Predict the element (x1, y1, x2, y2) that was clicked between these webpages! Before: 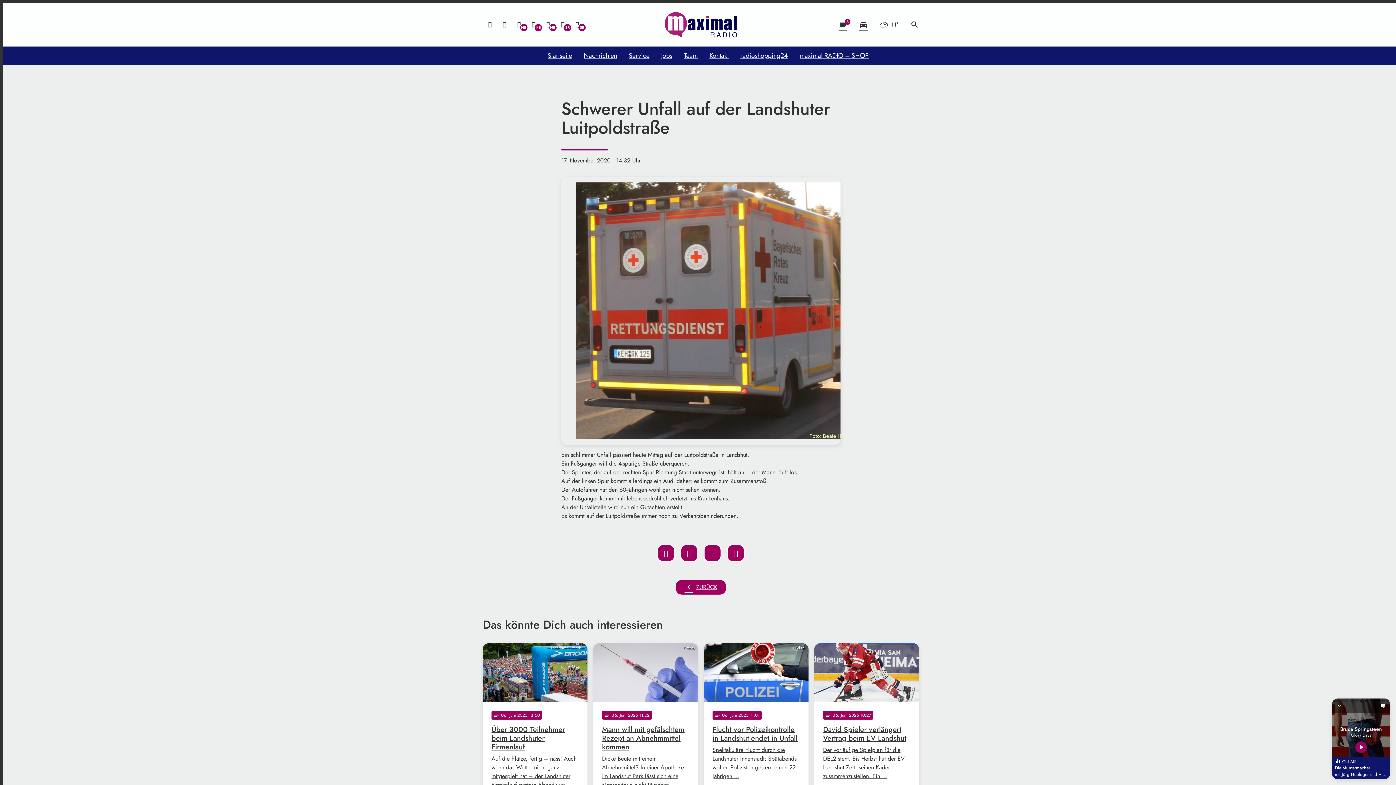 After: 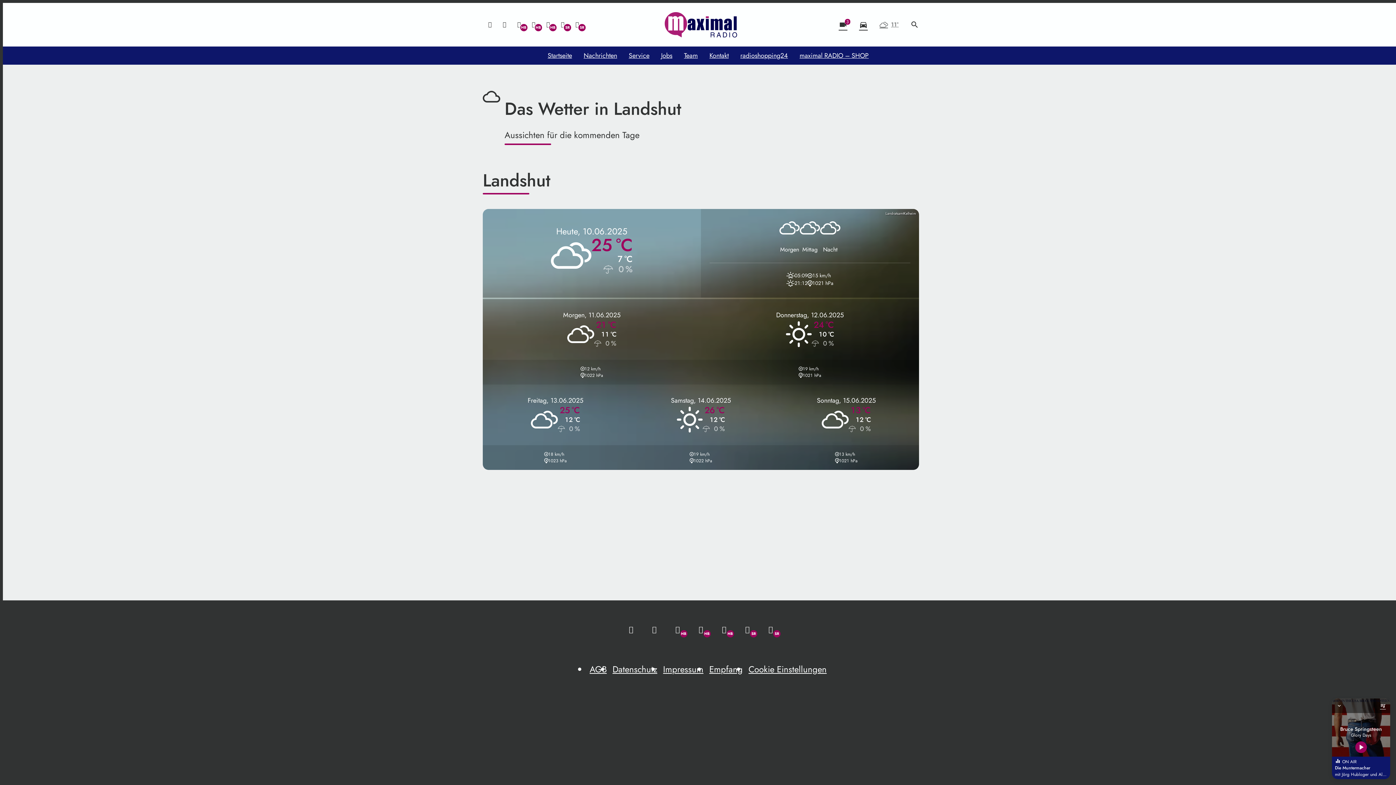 Action: bbox: (879, 20, 898, 29) label: 11°